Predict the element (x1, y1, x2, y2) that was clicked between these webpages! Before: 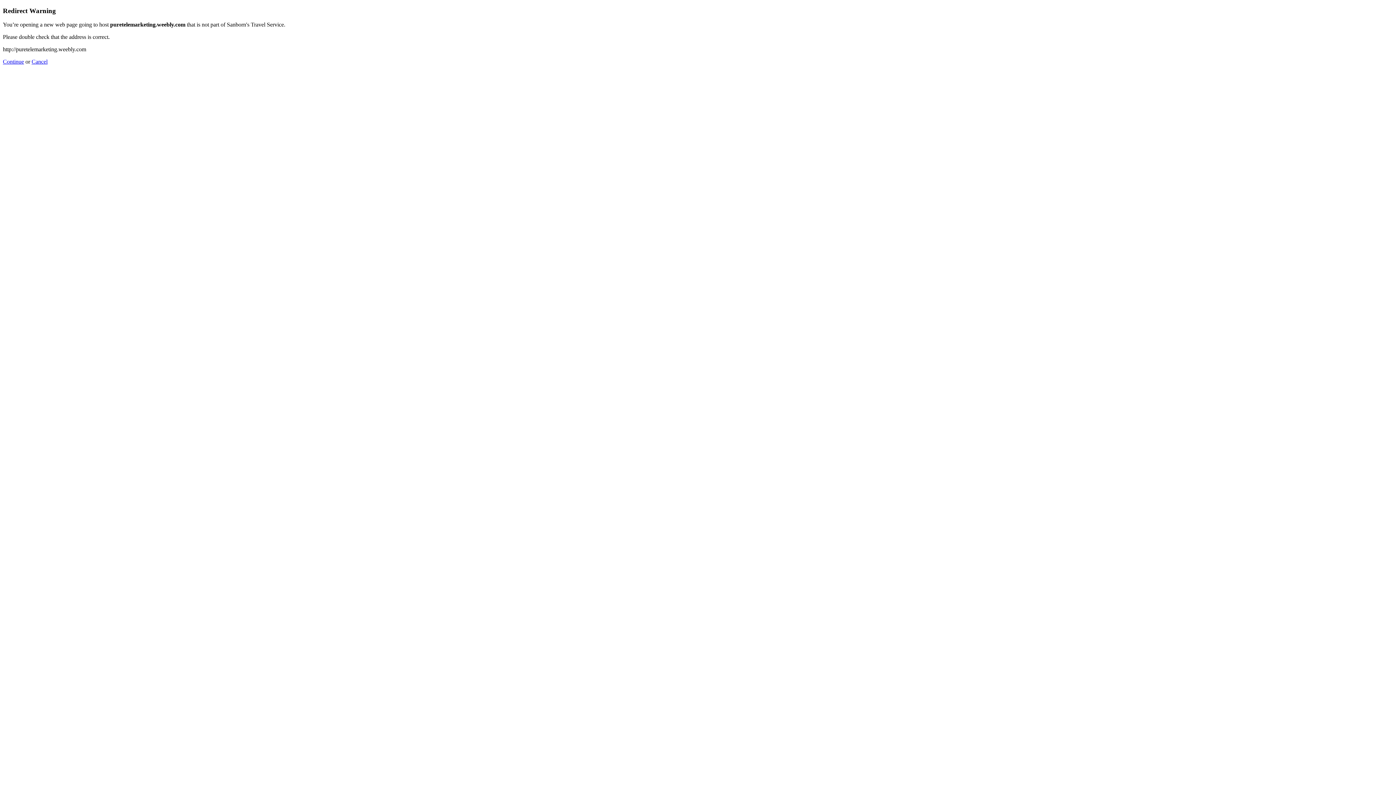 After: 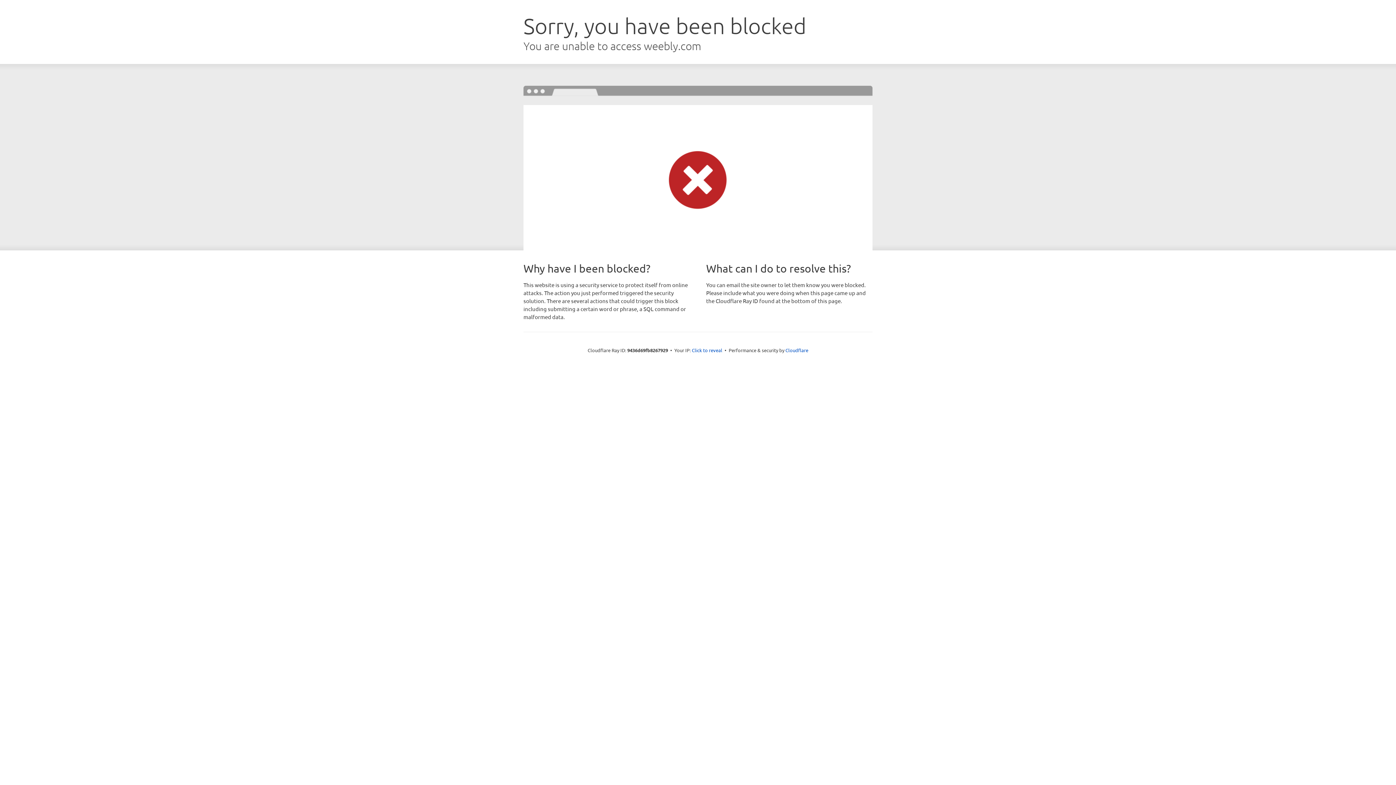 Action: bbox: (2, 58, 24, 64) label: Continue